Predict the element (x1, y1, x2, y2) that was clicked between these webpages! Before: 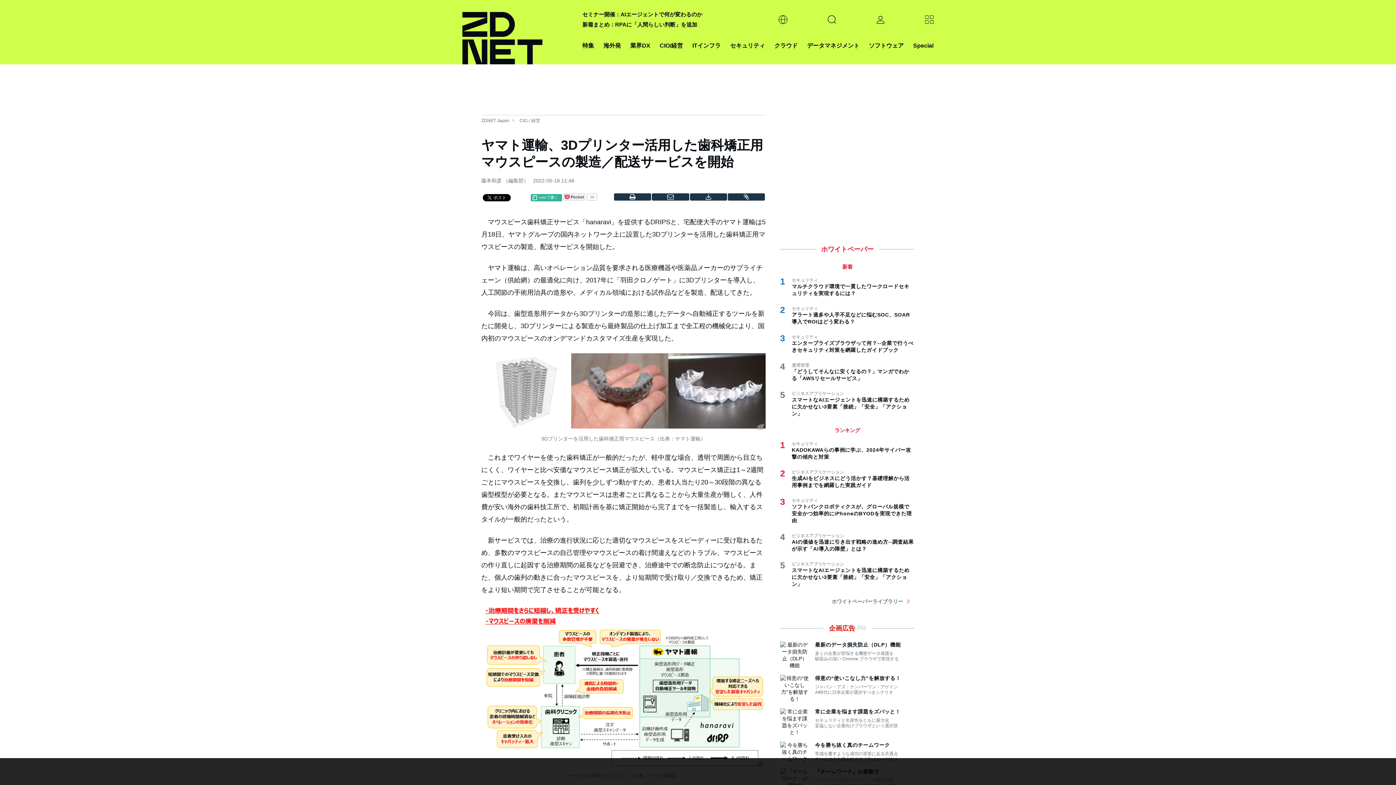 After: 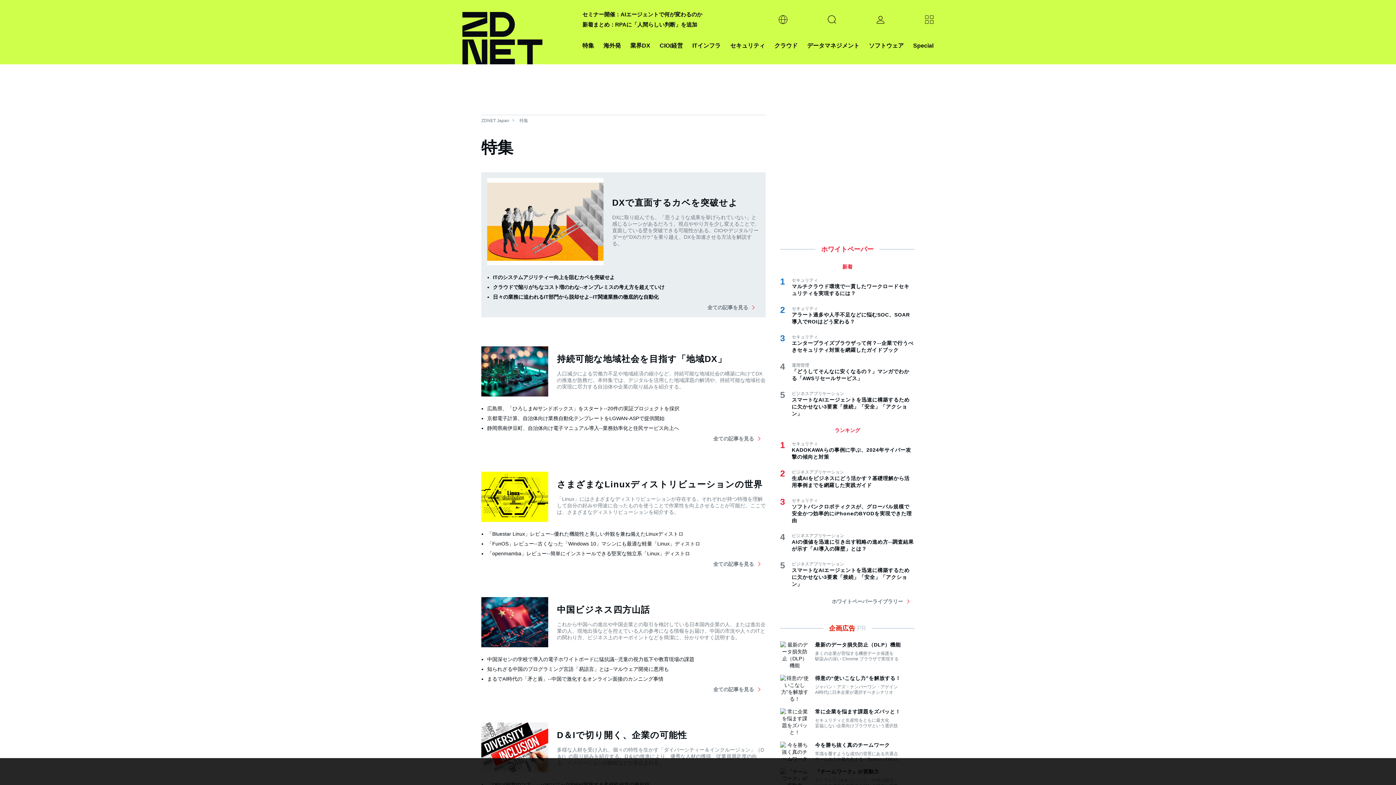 Action: label: Special bbox: (913, 40, 933, 50)